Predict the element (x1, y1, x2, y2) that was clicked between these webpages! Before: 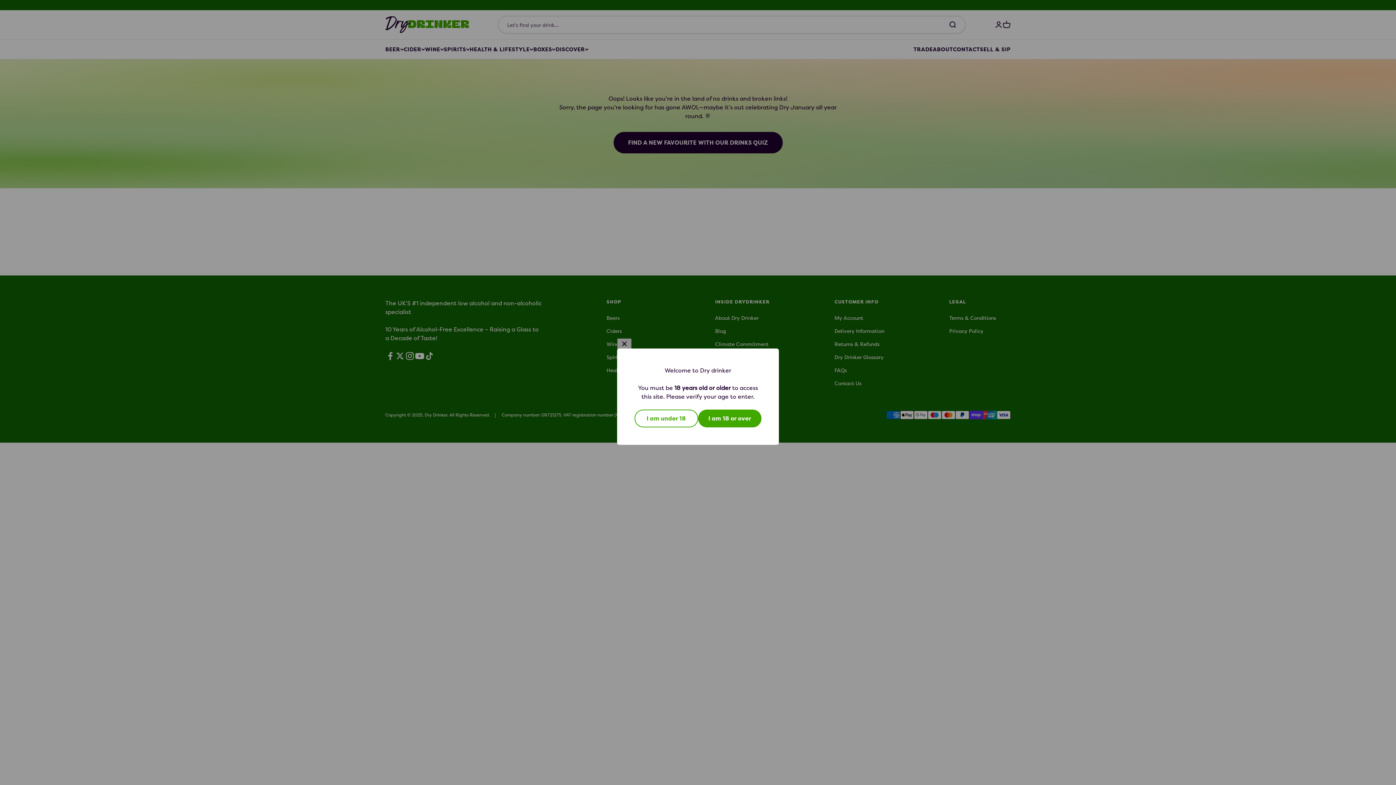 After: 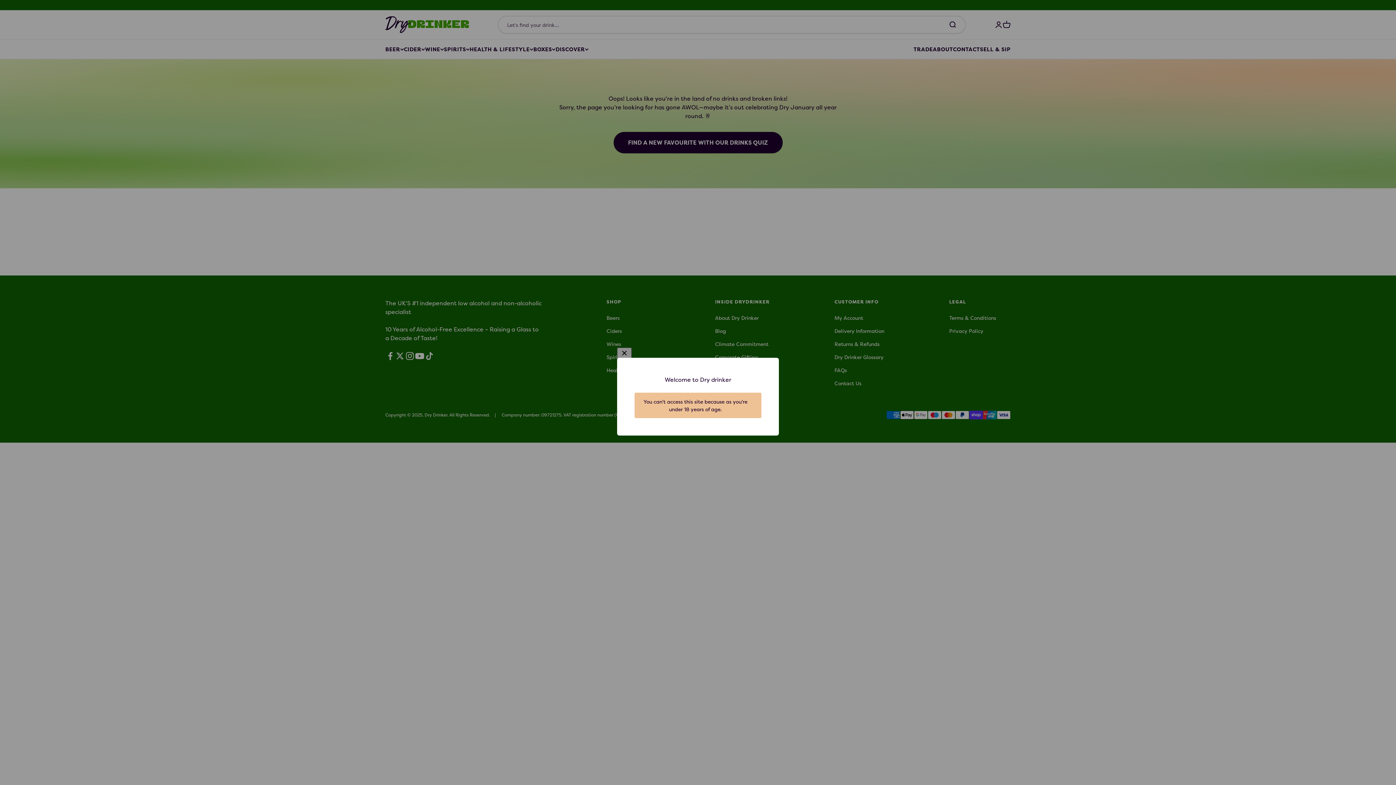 Action: label: I am under 18 bbox: (634, 409, 698, 427)